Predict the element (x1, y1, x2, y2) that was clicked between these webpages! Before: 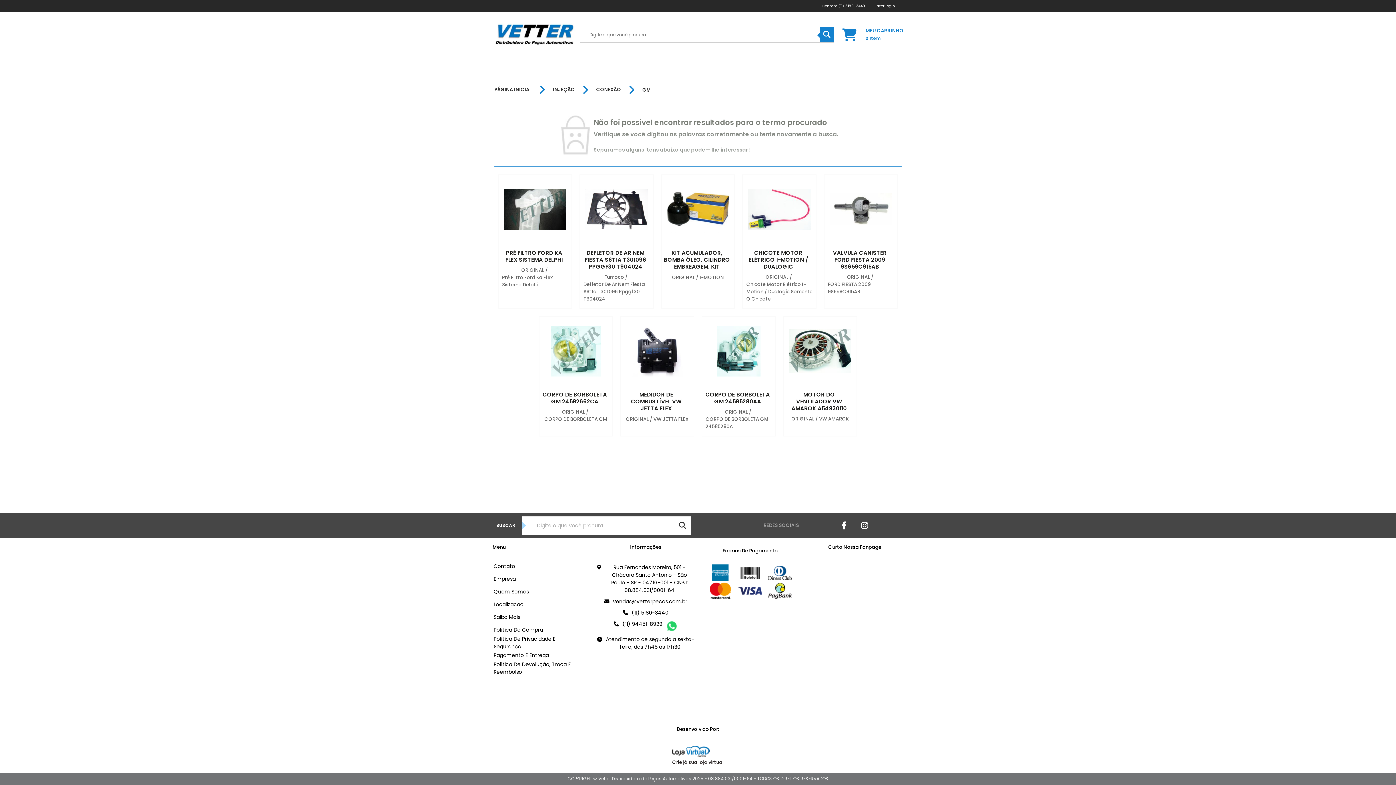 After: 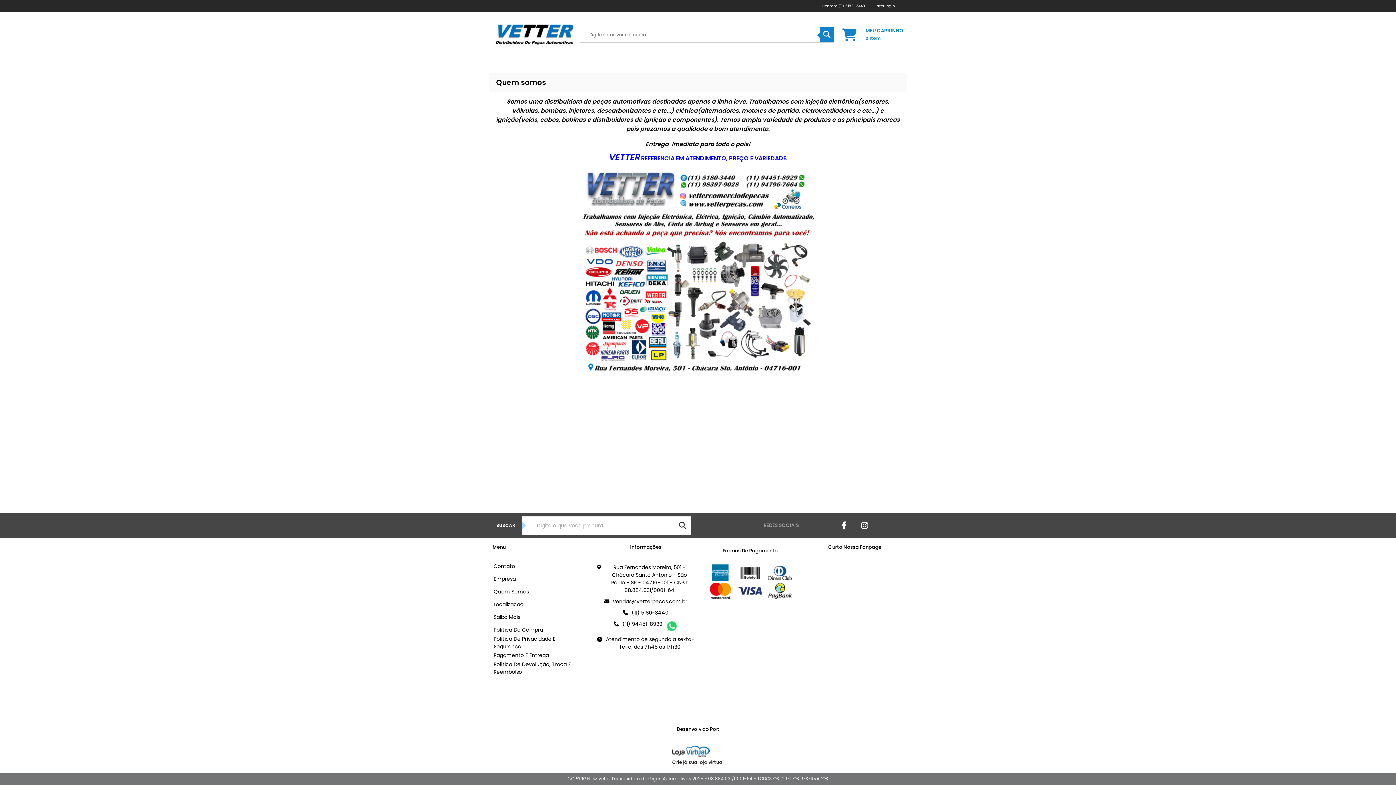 Action: bbox: (493, 588, 529, 596) label: Quem Somos